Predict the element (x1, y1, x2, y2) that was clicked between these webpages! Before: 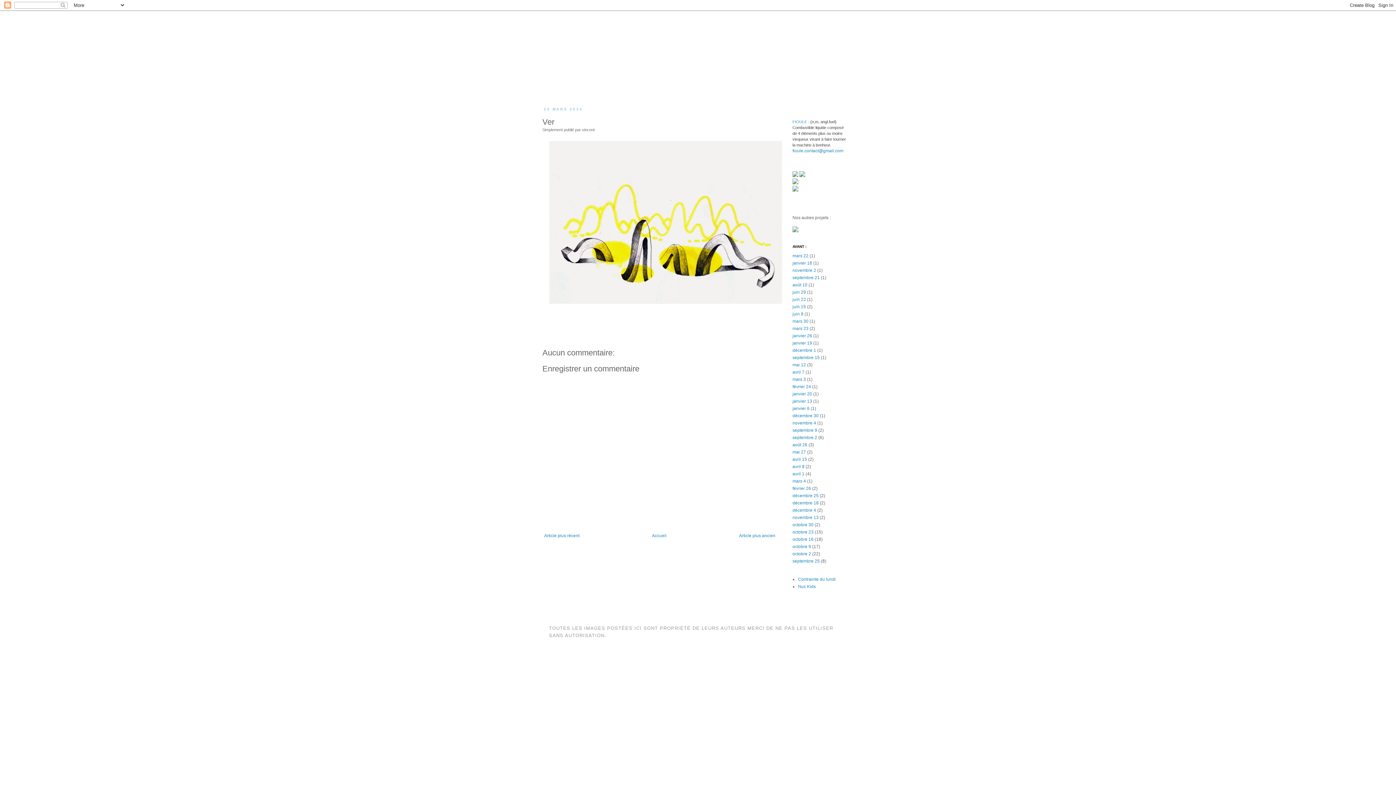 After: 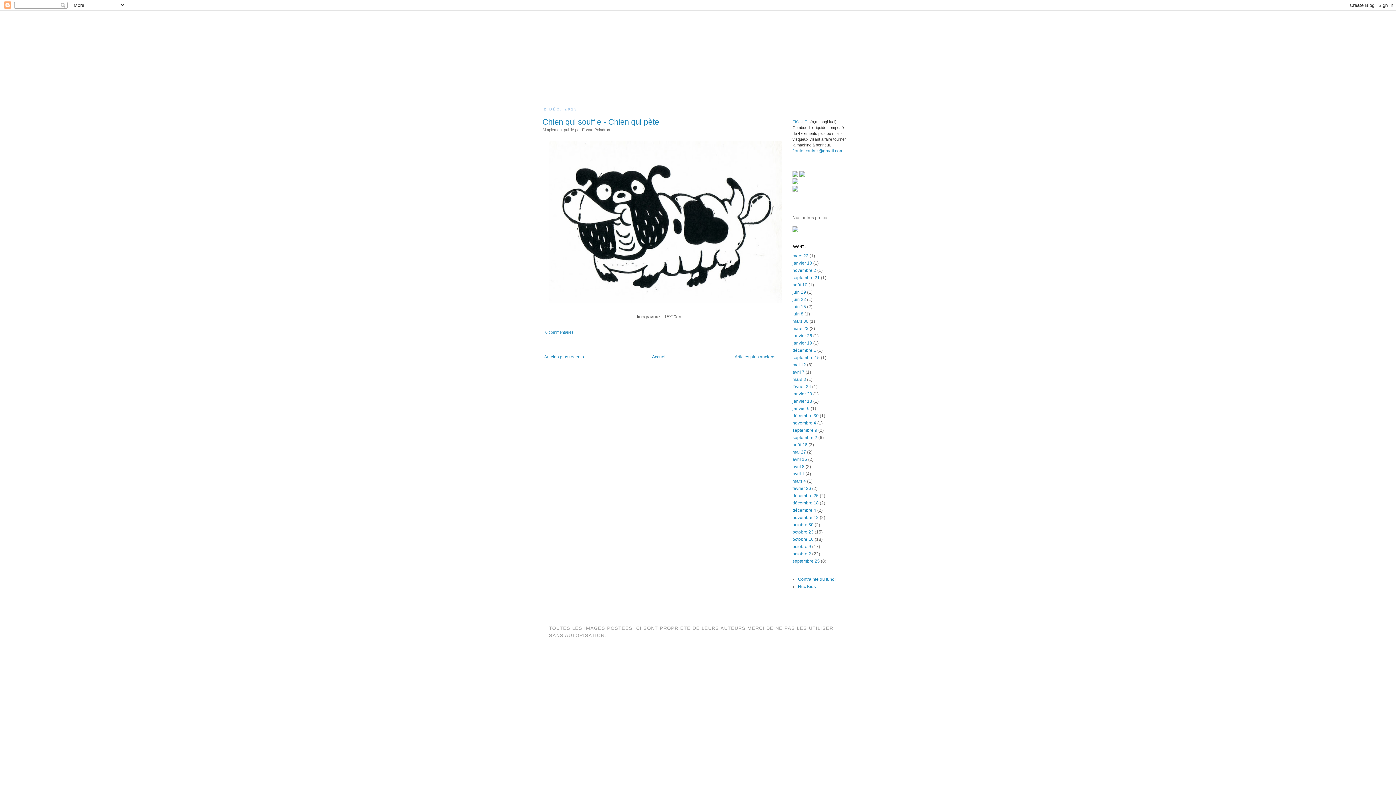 Action: bbox: (792, 348, 816, 353) label: décembre 1